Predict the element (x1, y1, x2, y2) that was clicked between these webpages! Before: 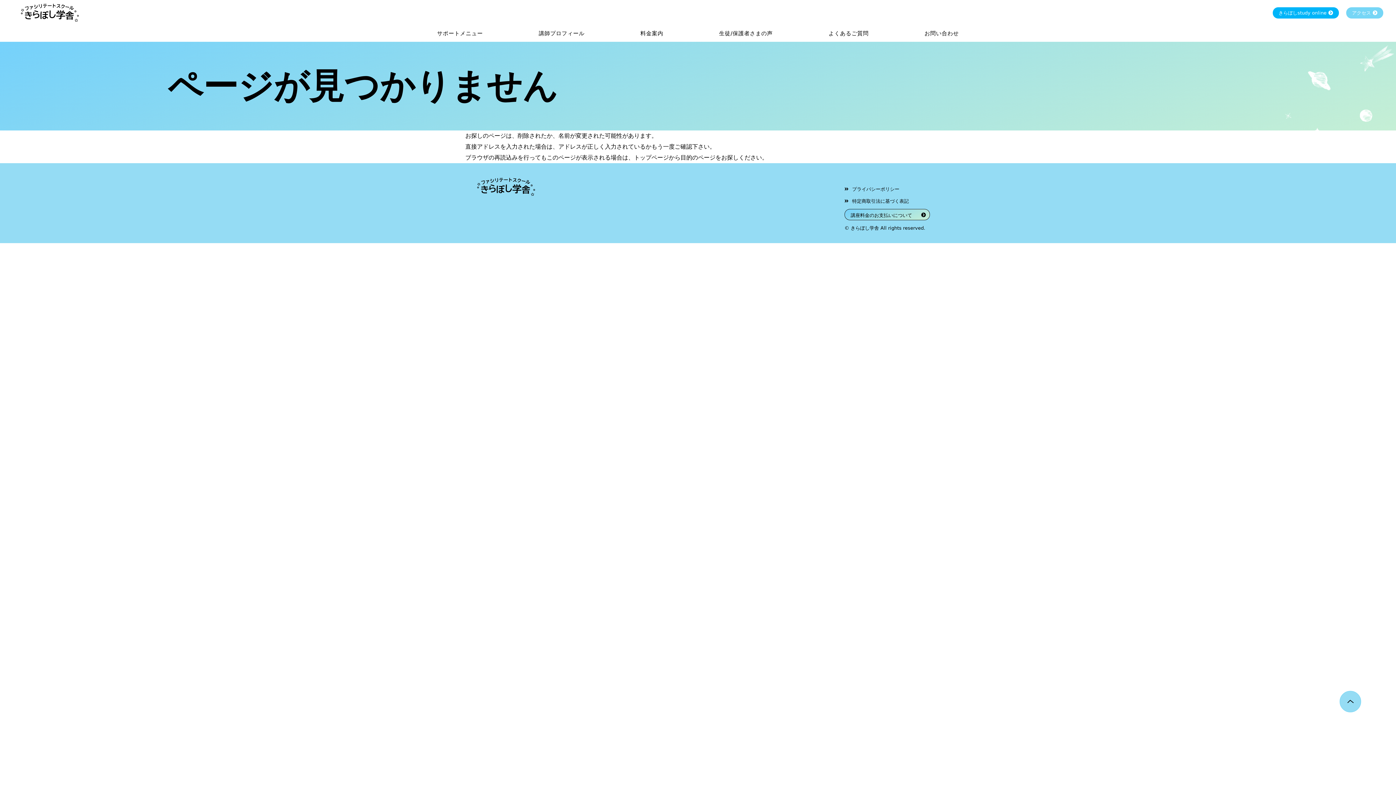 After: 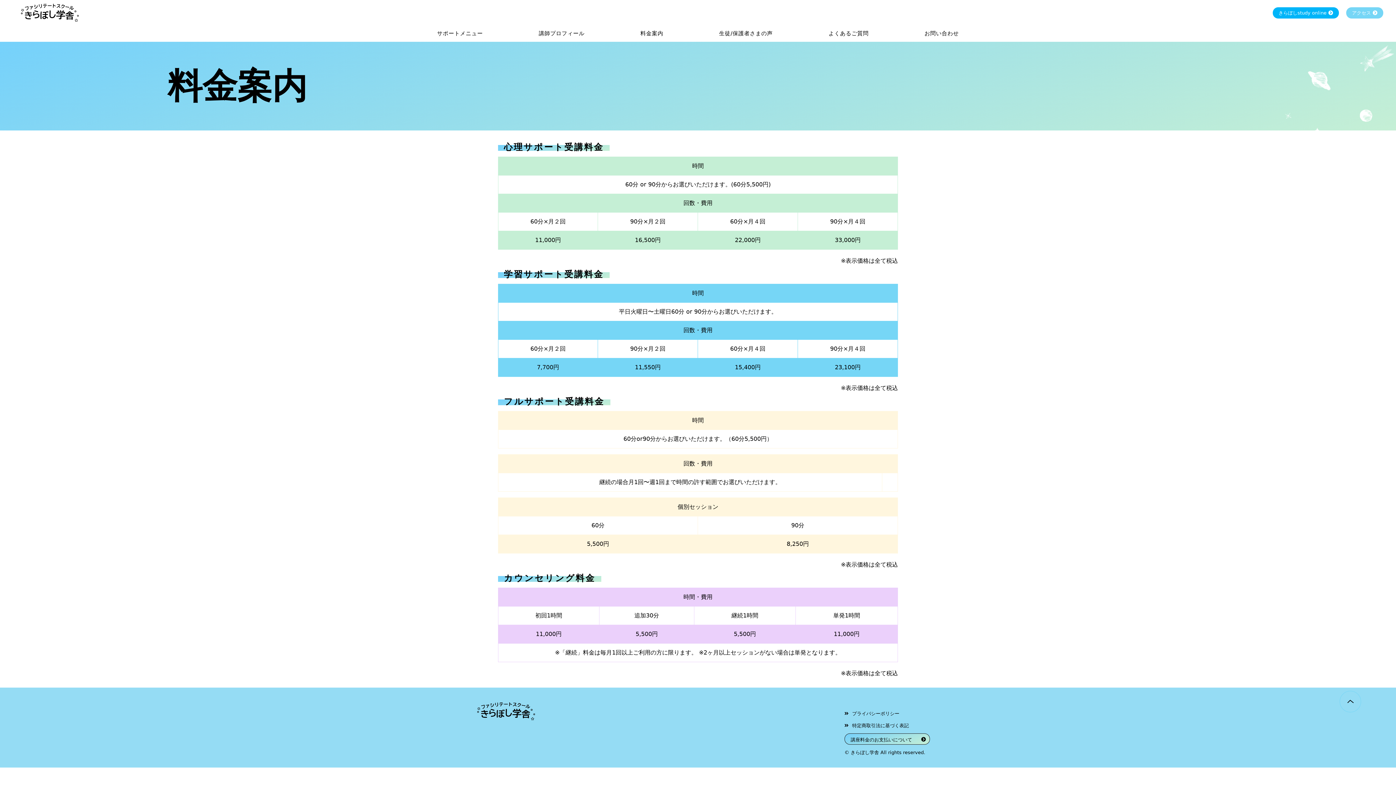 Action: bbox: (640, 25, 663, 41) label: 料金案内